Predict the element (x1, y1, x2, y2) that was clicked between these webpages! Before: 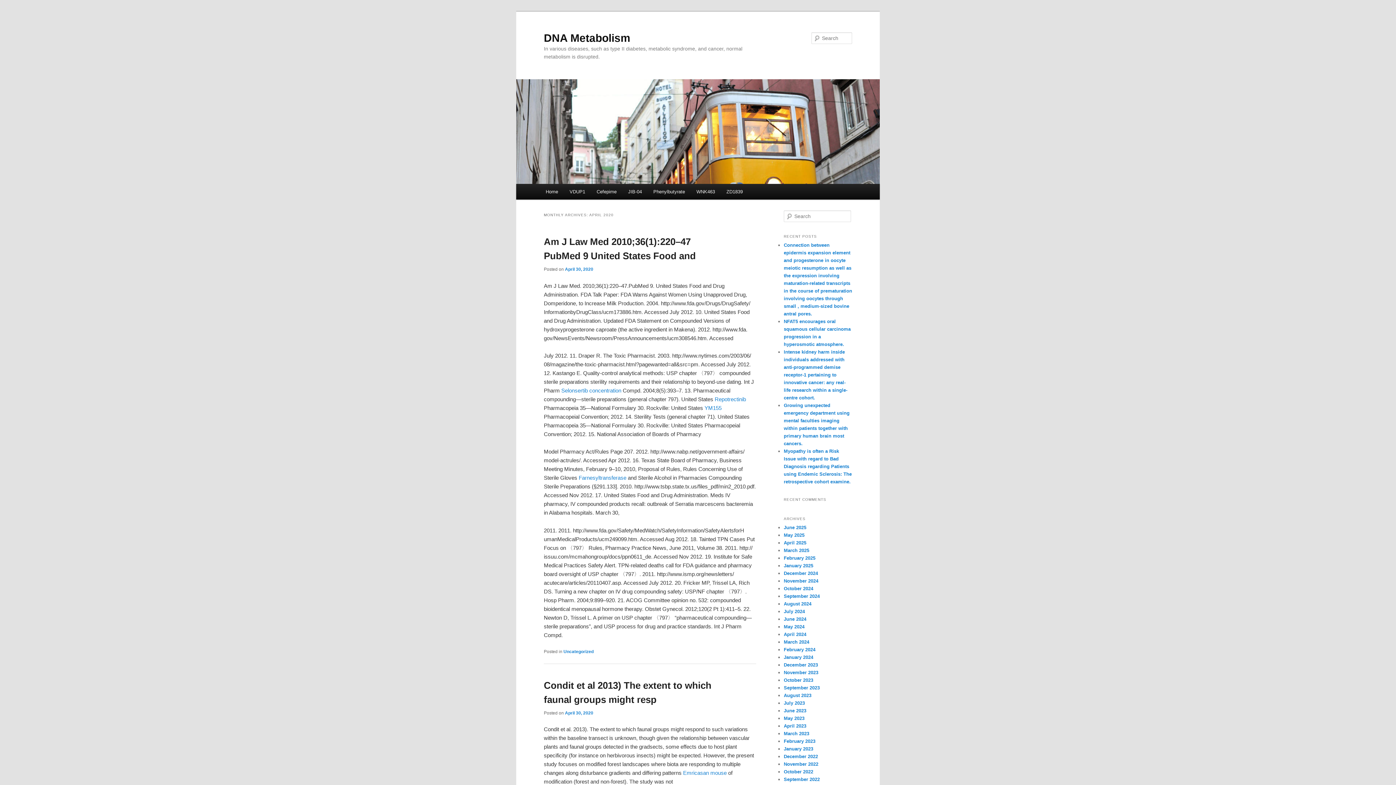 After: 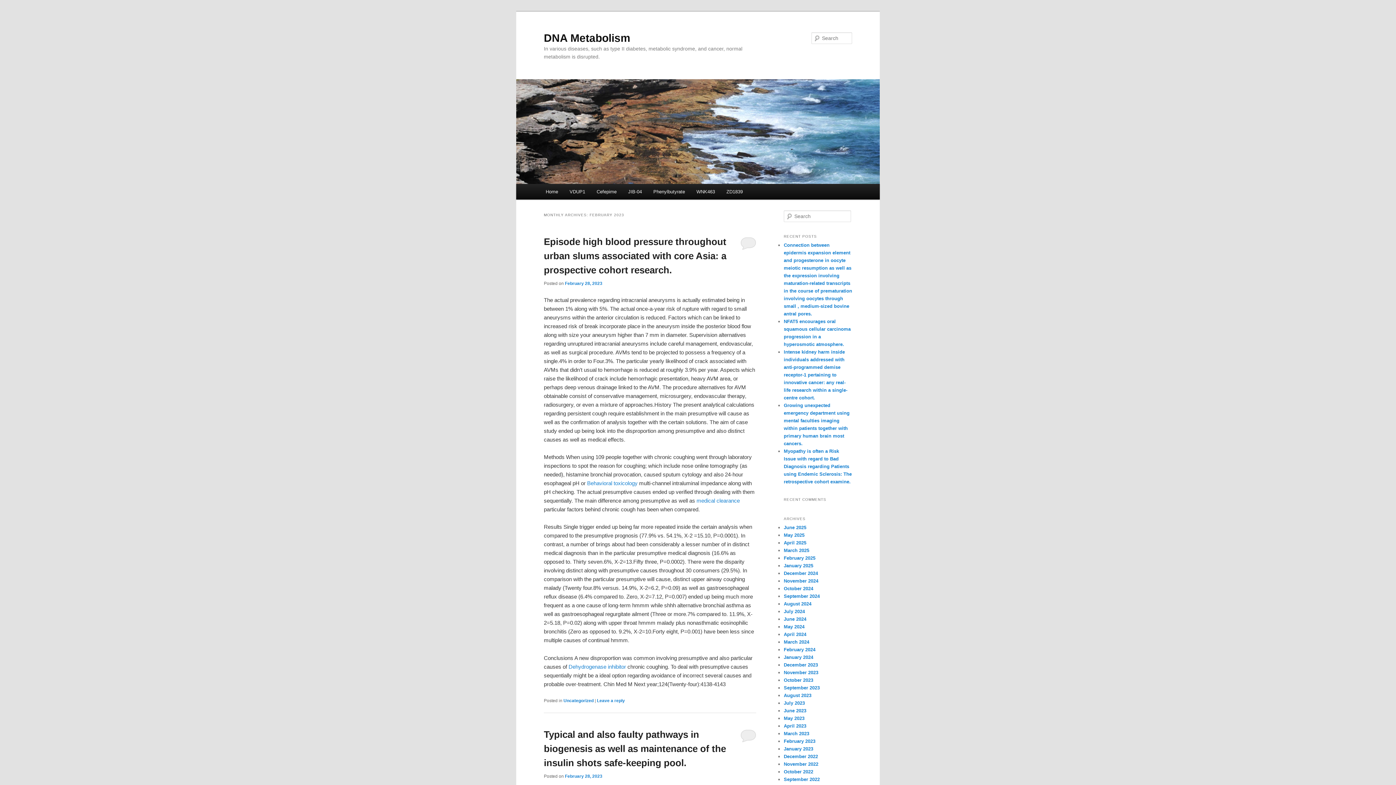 Action: bbox: (784, 738, 815, 744) label: February 2023